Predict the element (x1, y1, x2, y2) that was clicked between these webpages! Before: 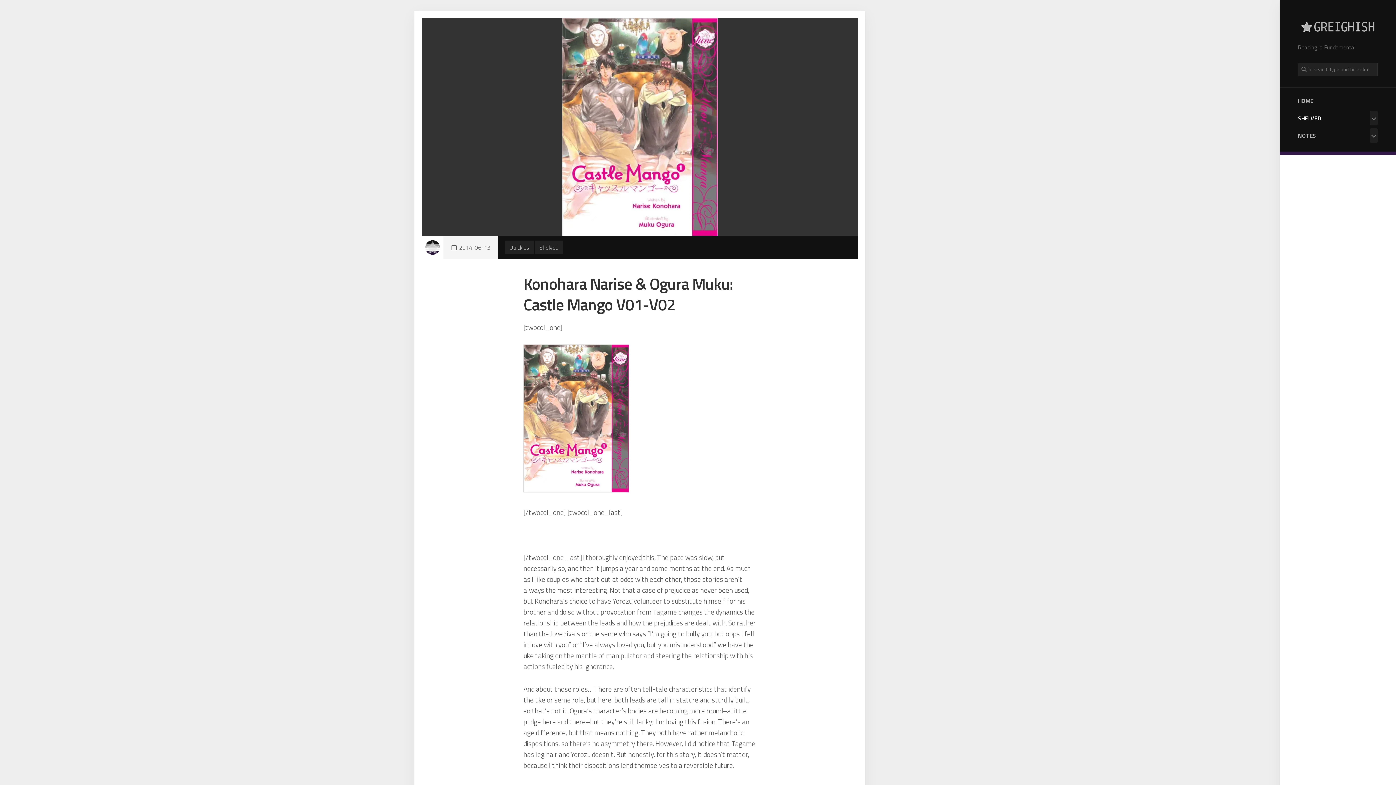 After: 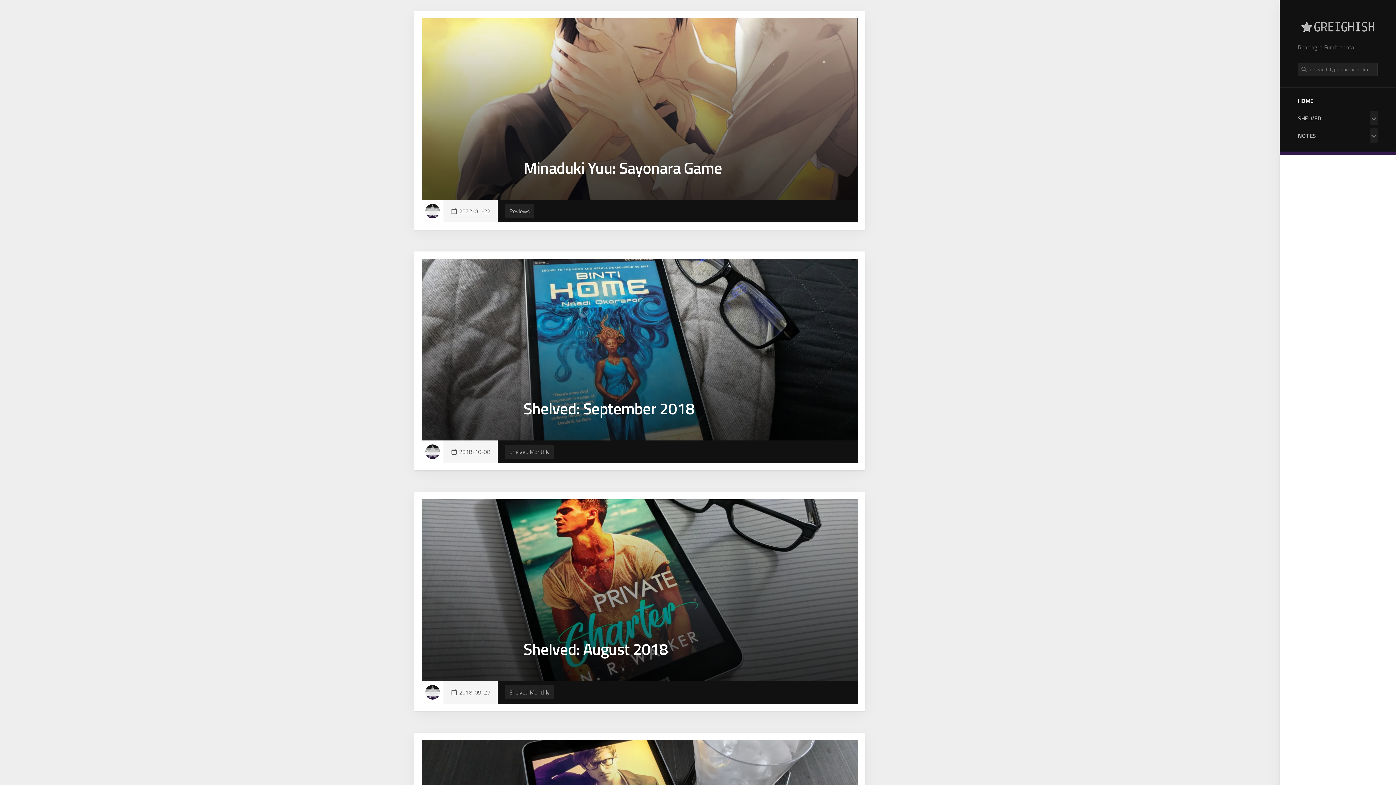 Action: bbox: (1298, 18, 1378, 35)